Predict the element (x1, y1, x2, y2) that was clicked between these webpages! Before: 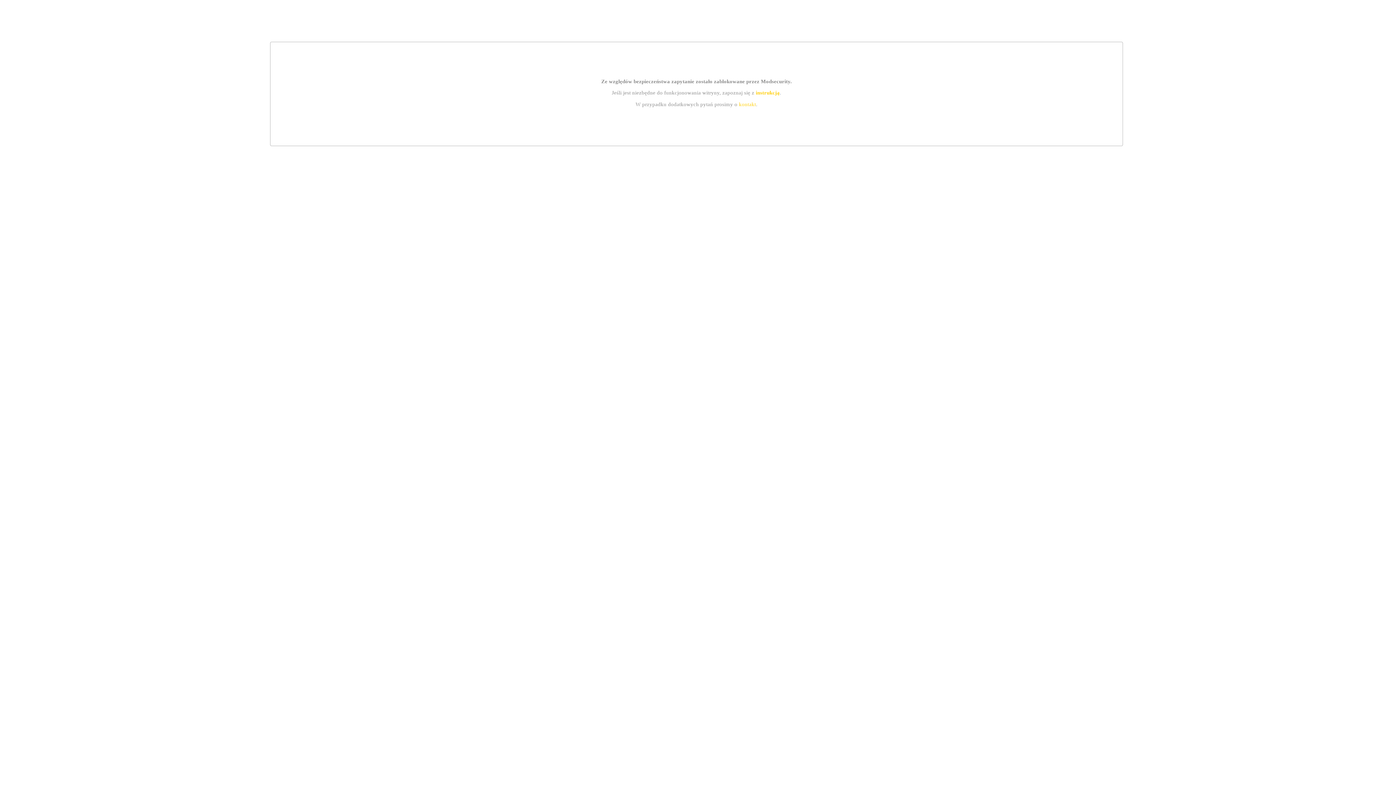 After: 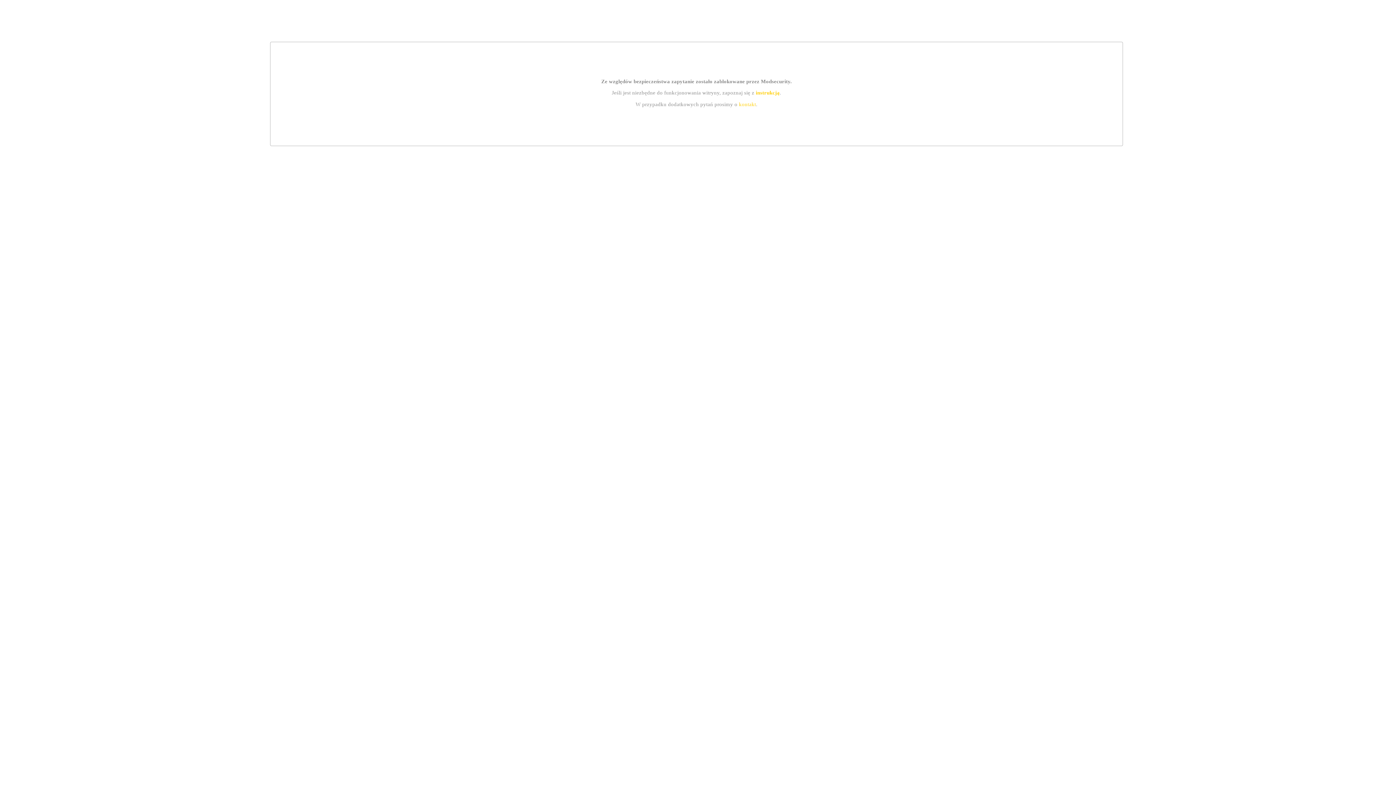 Action: bbox: (739, 101, 756, 107) label: kontakt